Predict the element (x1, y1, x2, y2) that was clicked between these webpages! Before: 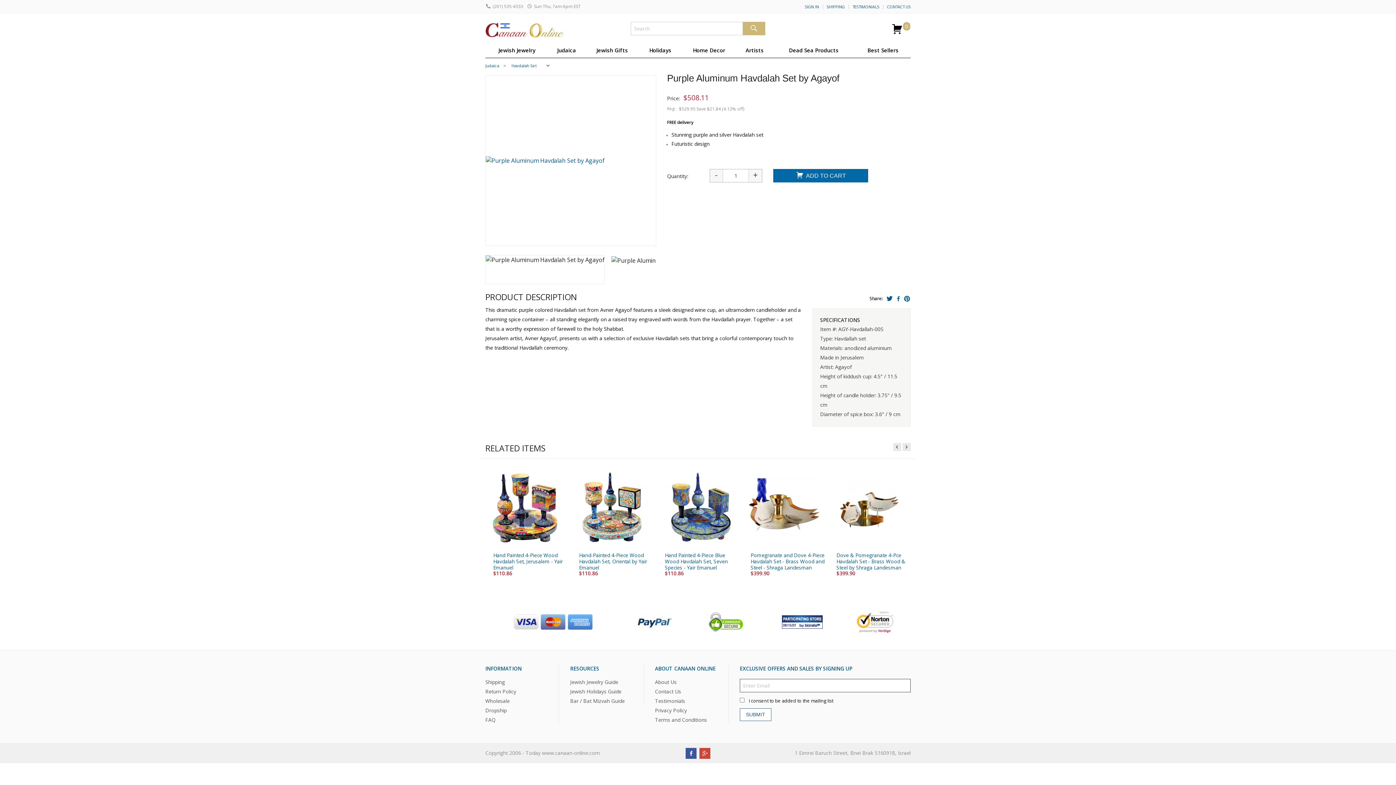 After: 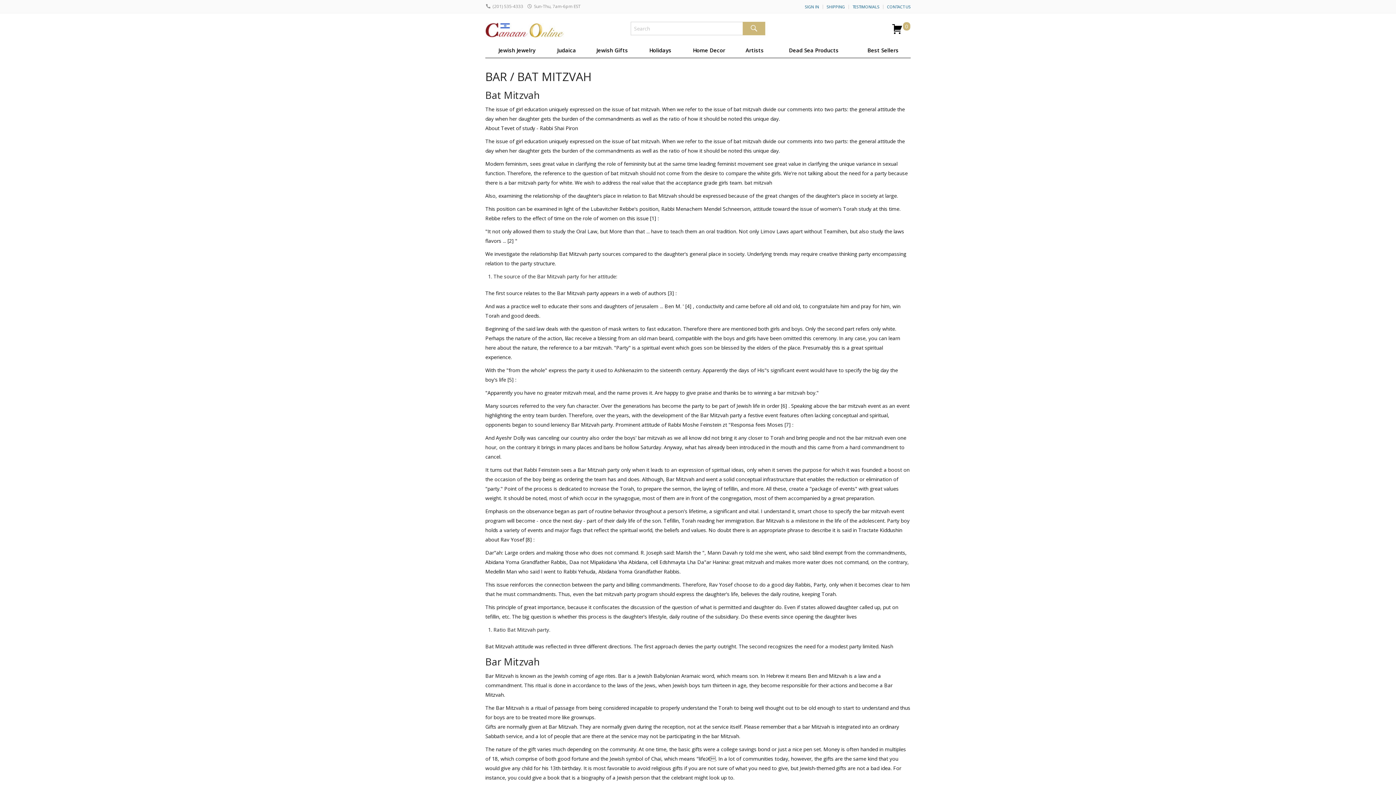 Action: bbox: (570, 697, 624, 704) label: Bar / Bat Mizvah Guide